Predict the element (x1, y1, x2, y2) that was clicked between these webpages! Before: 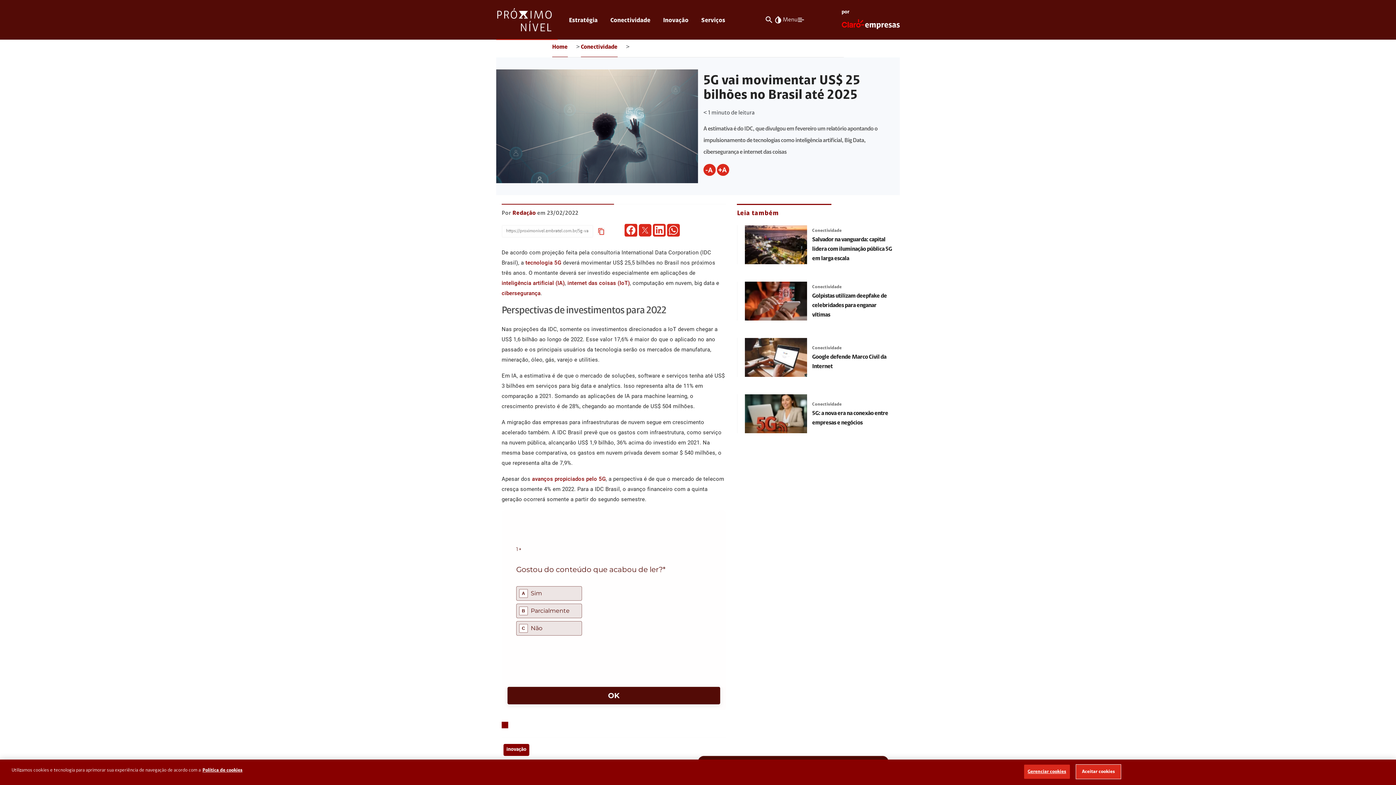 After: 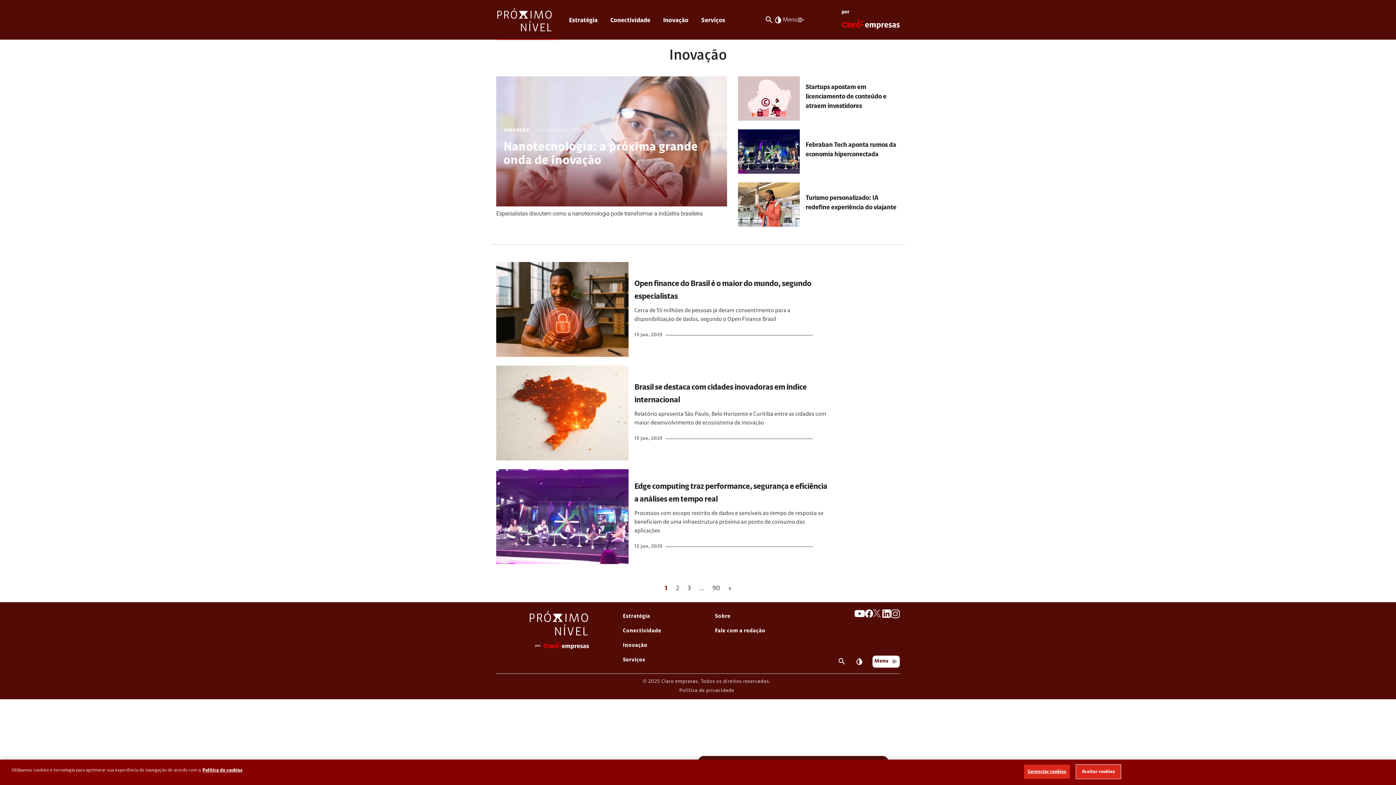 Action: bbox: (656, 12, 694, 39) label: Inovação